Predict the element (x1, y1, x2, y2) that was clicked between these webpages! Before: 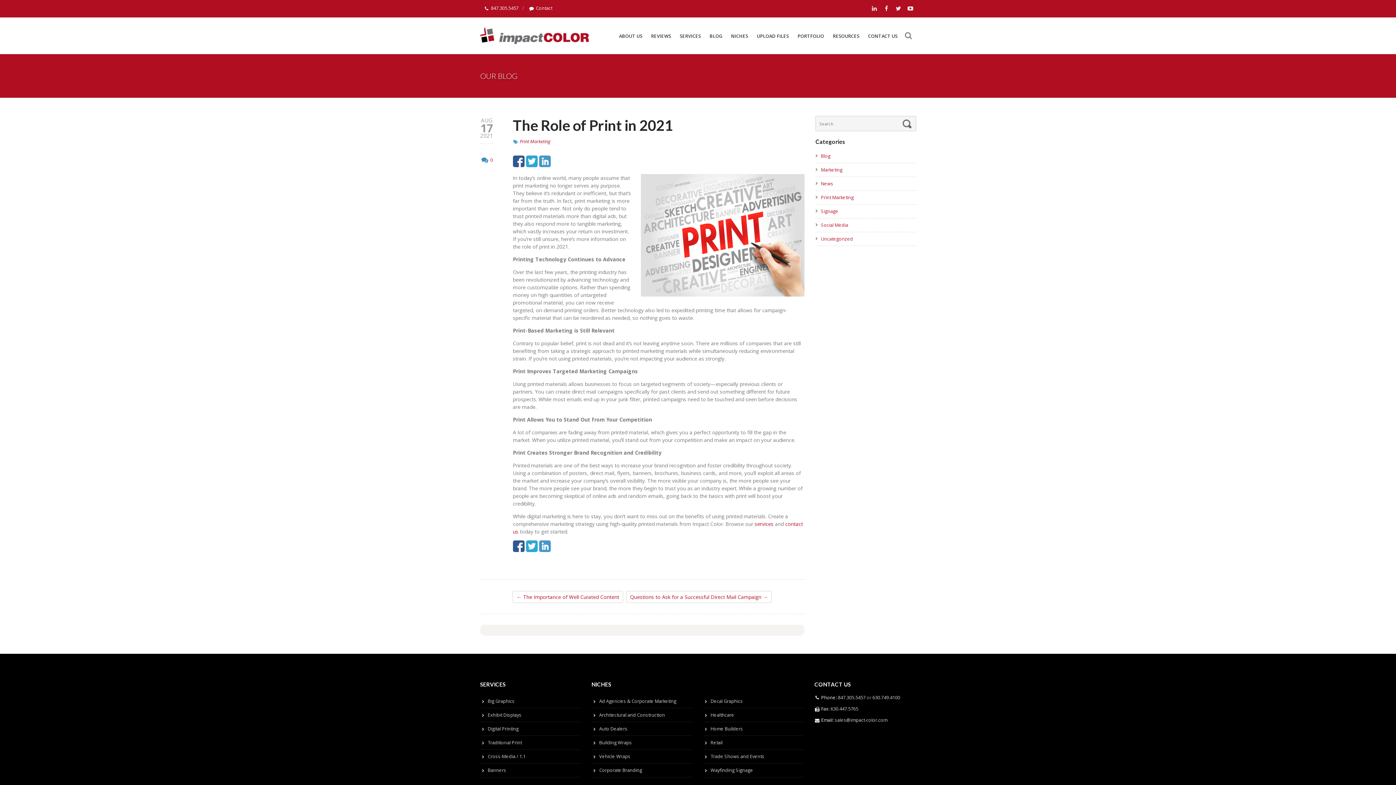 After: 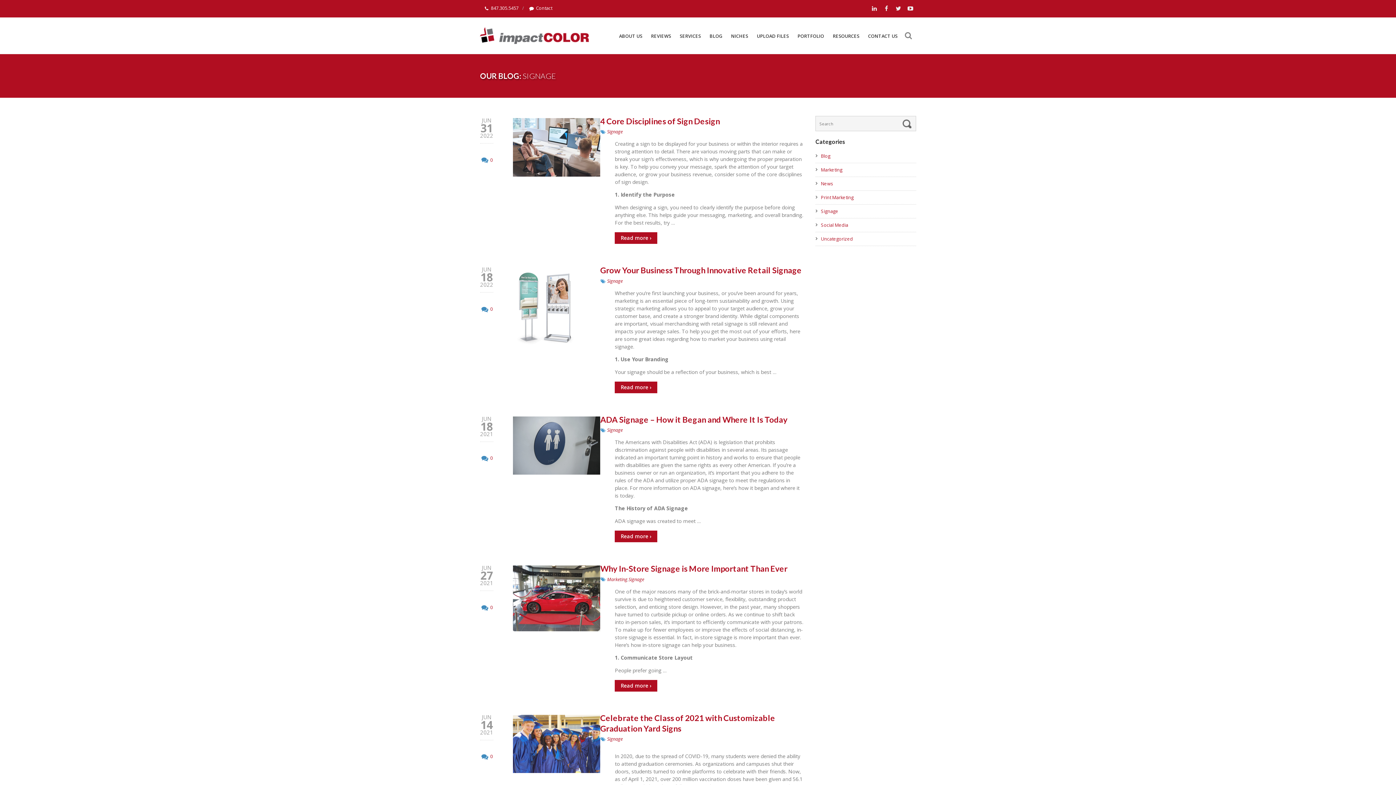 Action: label: Signage bbox: (821, 208, 838, 214)